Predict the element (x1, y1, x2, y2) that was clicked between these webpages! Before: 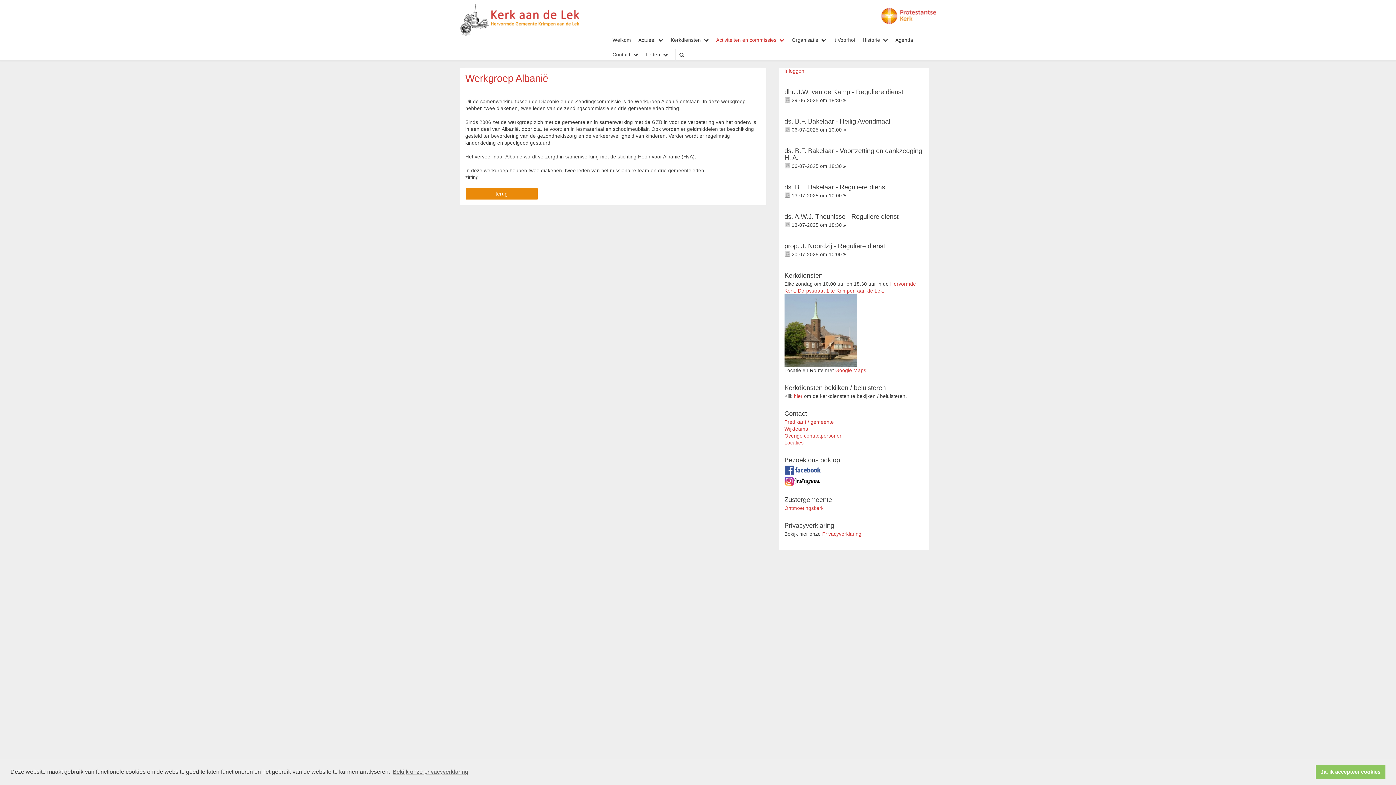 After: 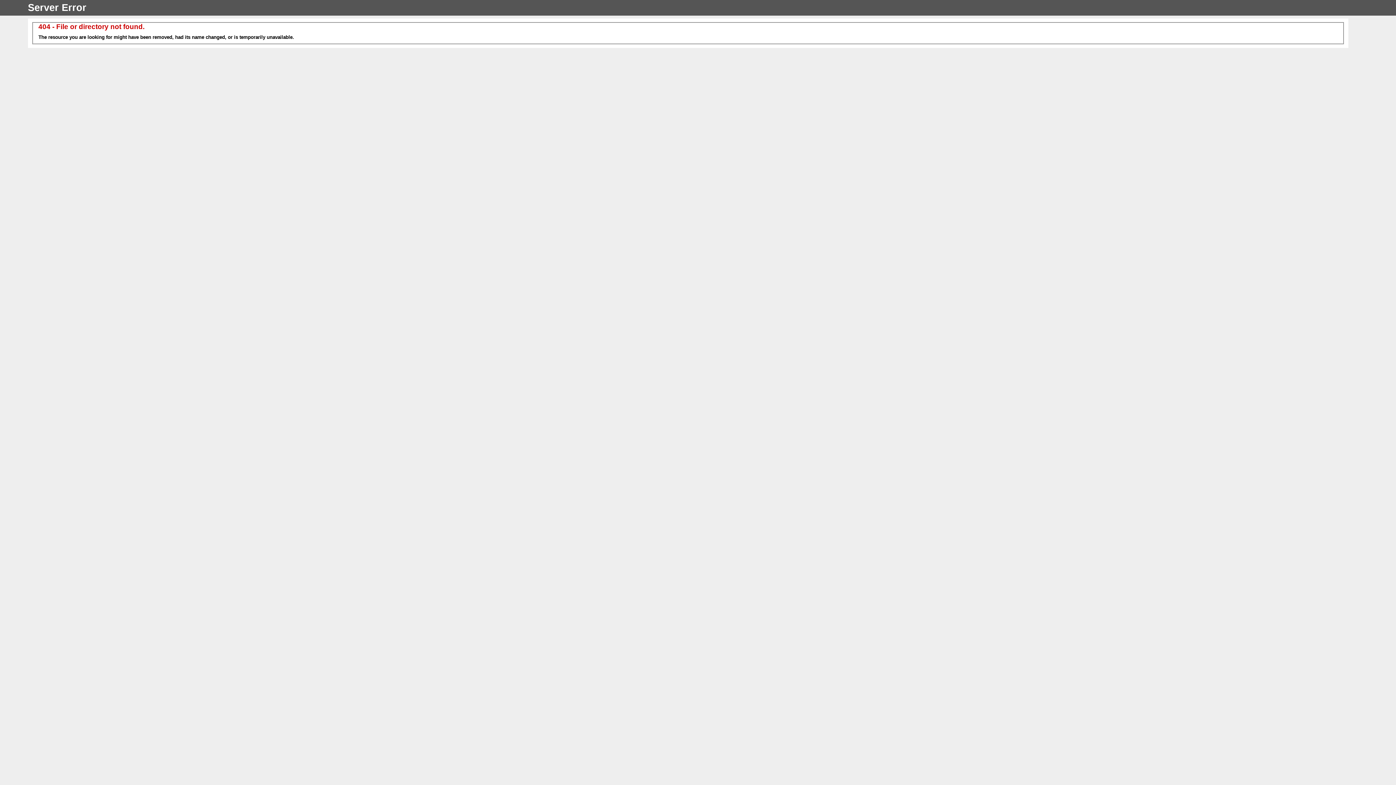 Action: label: Predikant / gemeente bbox: (784, 419, 834, 425)